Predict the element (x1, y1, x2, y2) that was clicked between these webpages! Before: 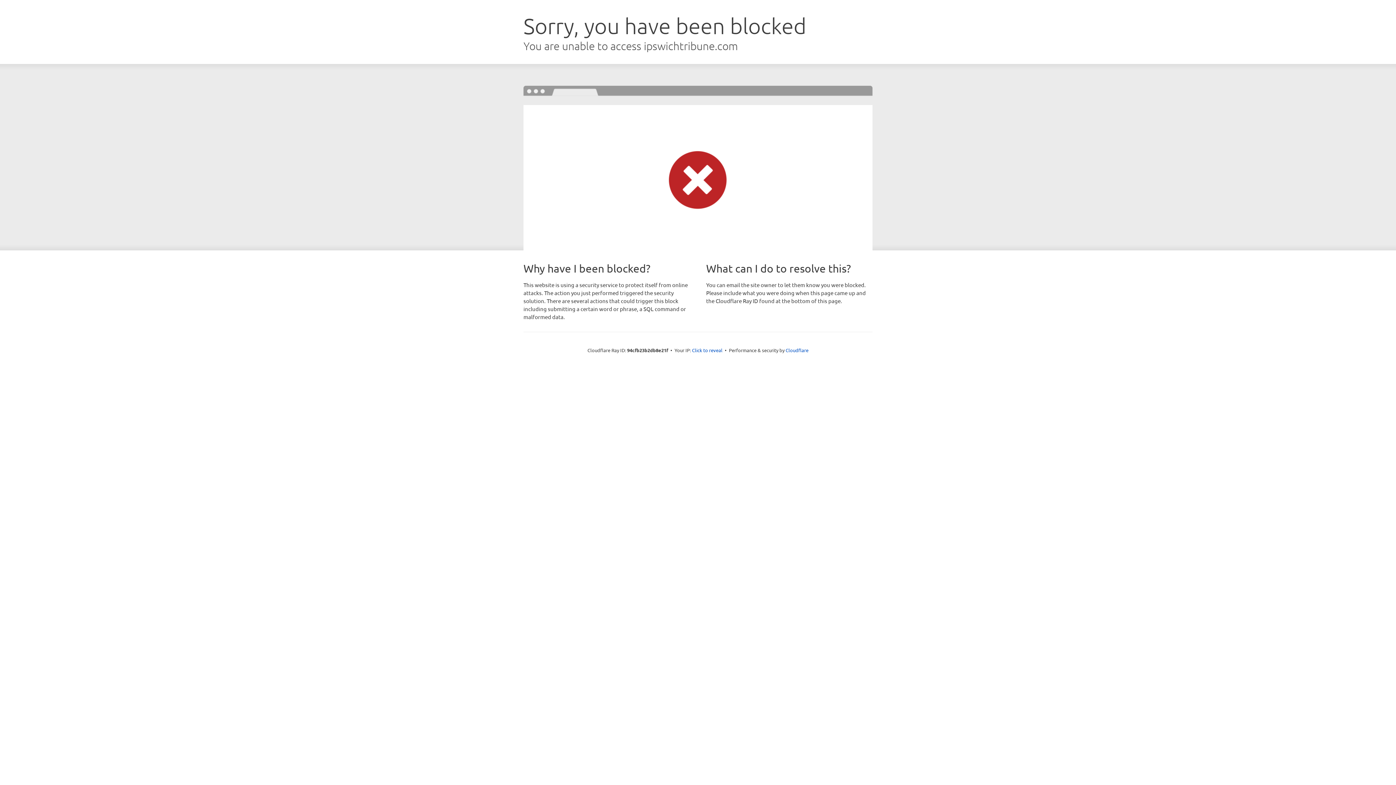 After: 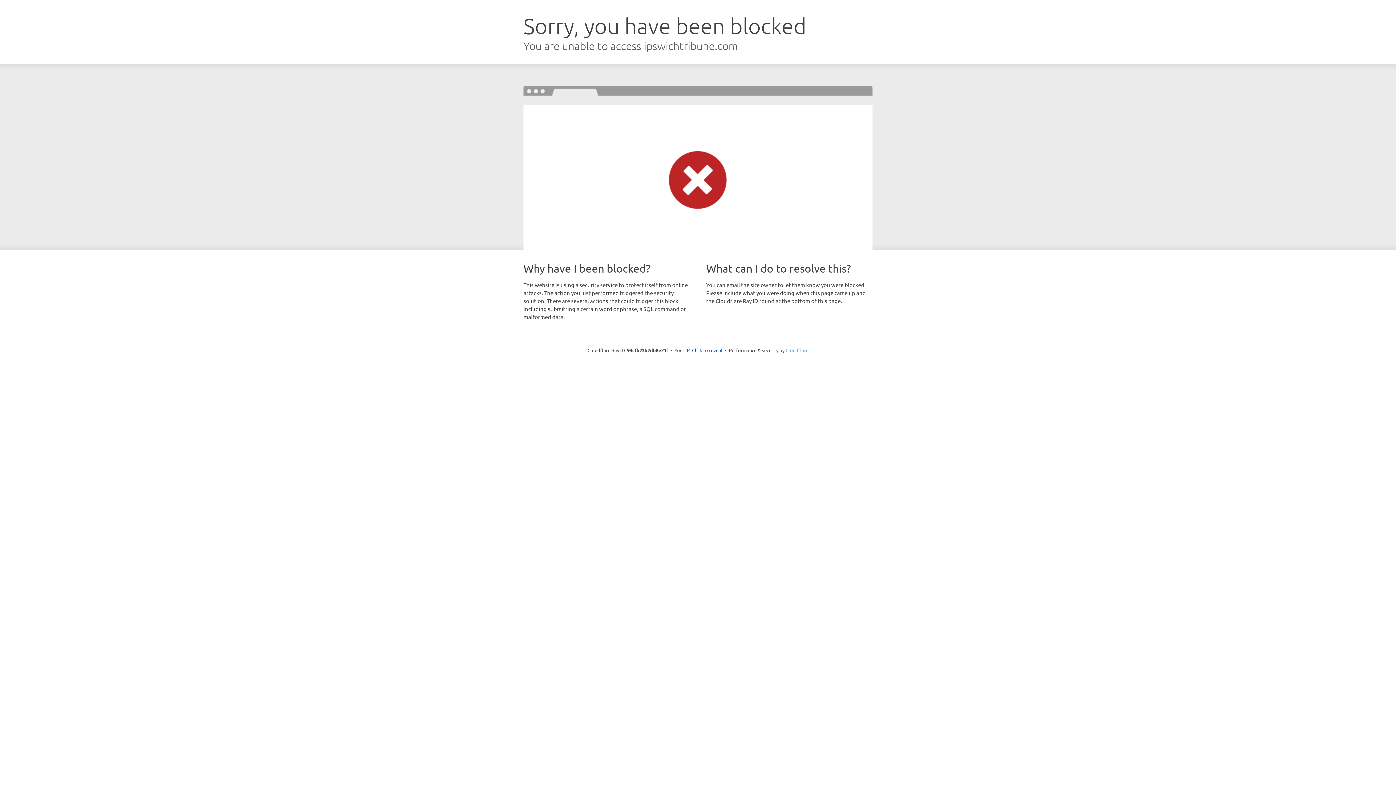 Action: bbox: (785, 347, 808, 353) label: Cloudflare